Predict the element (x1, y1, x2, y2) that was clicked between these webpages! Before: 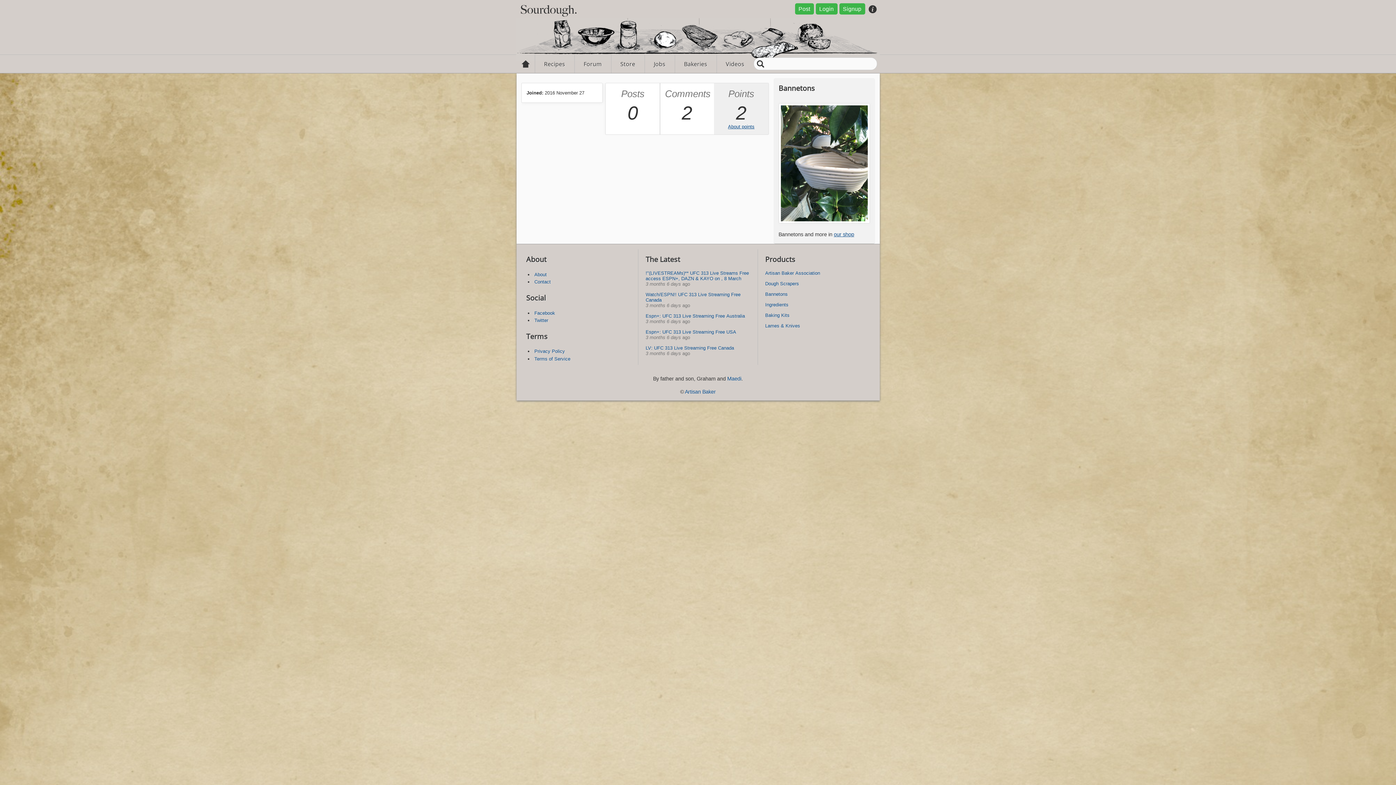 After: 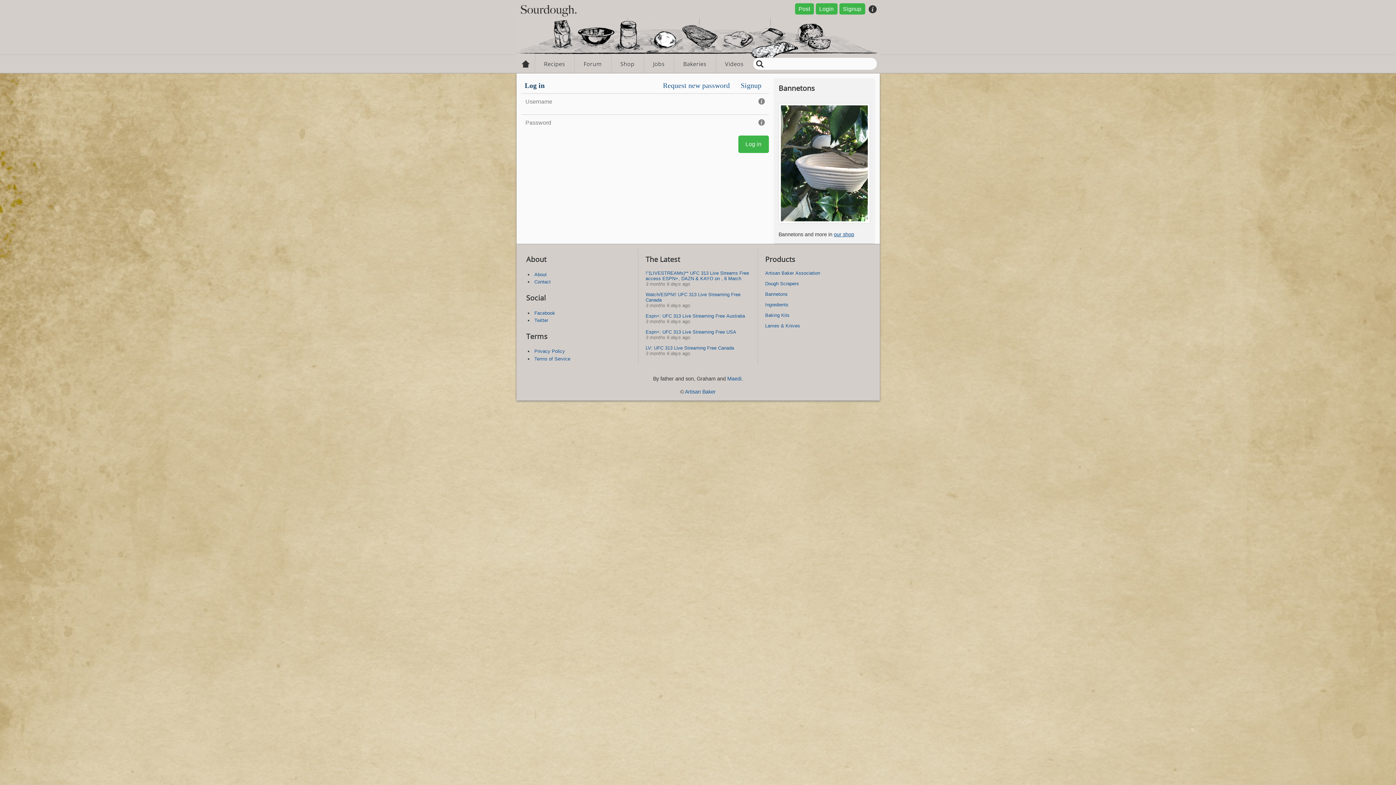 Action: bbox: (815, 3, 837, 14) label: Login